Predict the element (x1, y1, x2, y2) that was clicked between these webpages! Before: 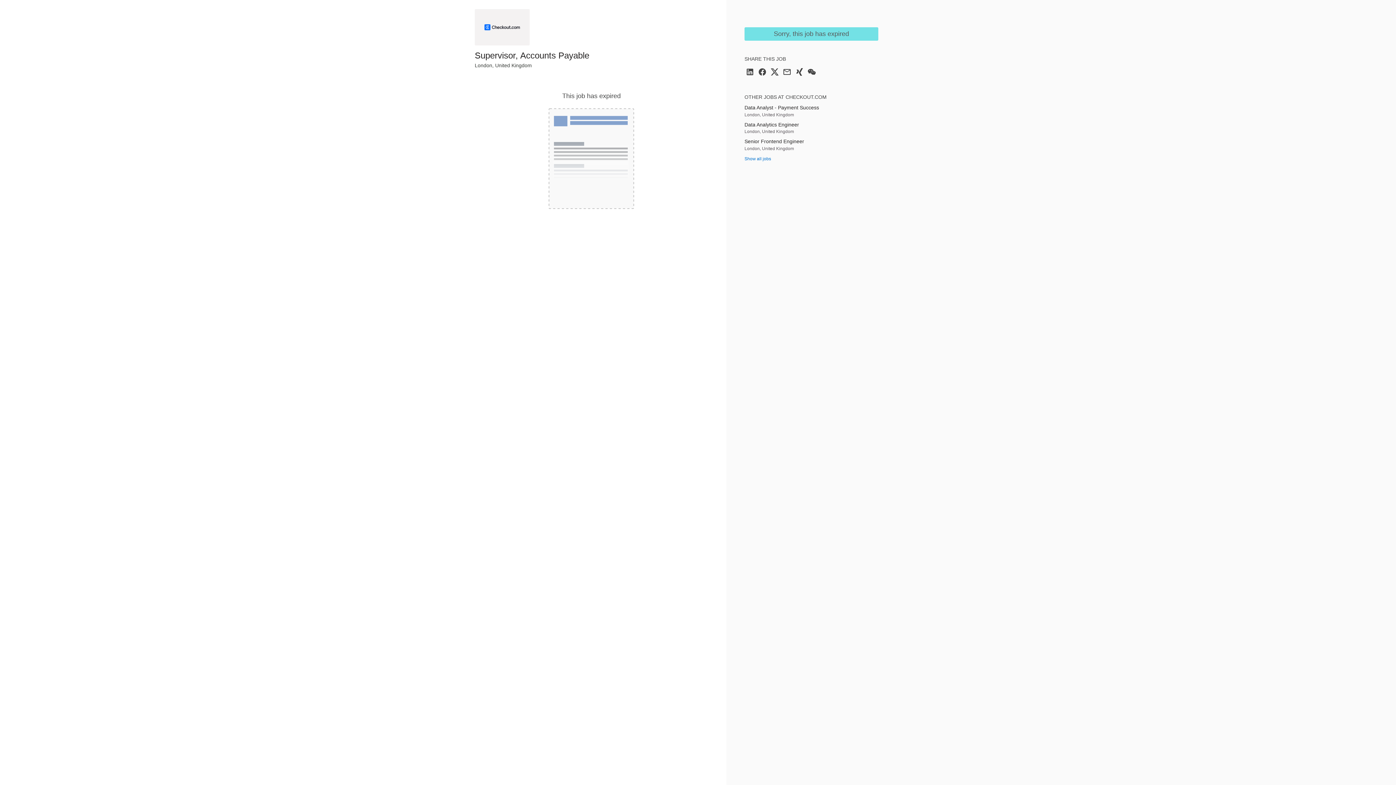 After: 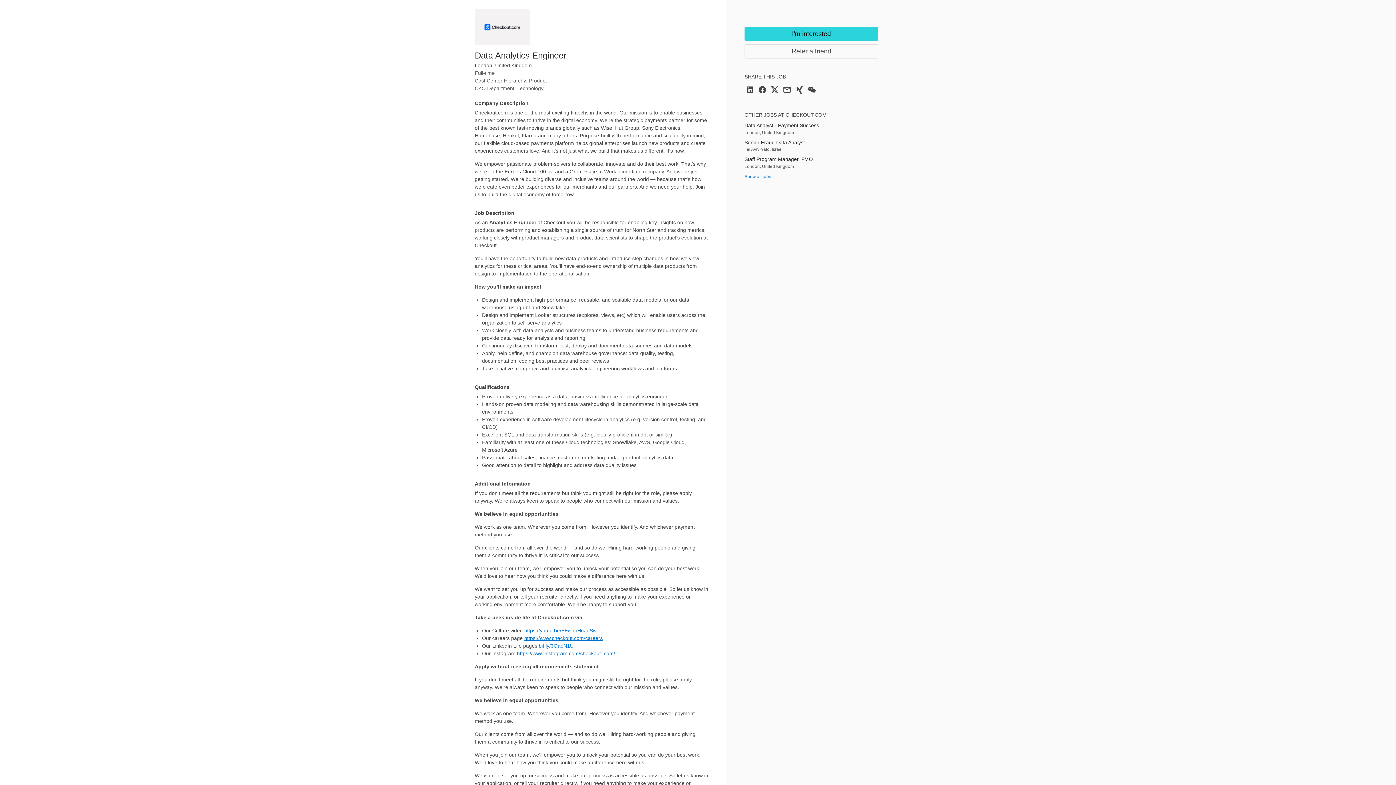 Action: bbox: (744, 121, 878, 127) label: Data Analytics Engineer